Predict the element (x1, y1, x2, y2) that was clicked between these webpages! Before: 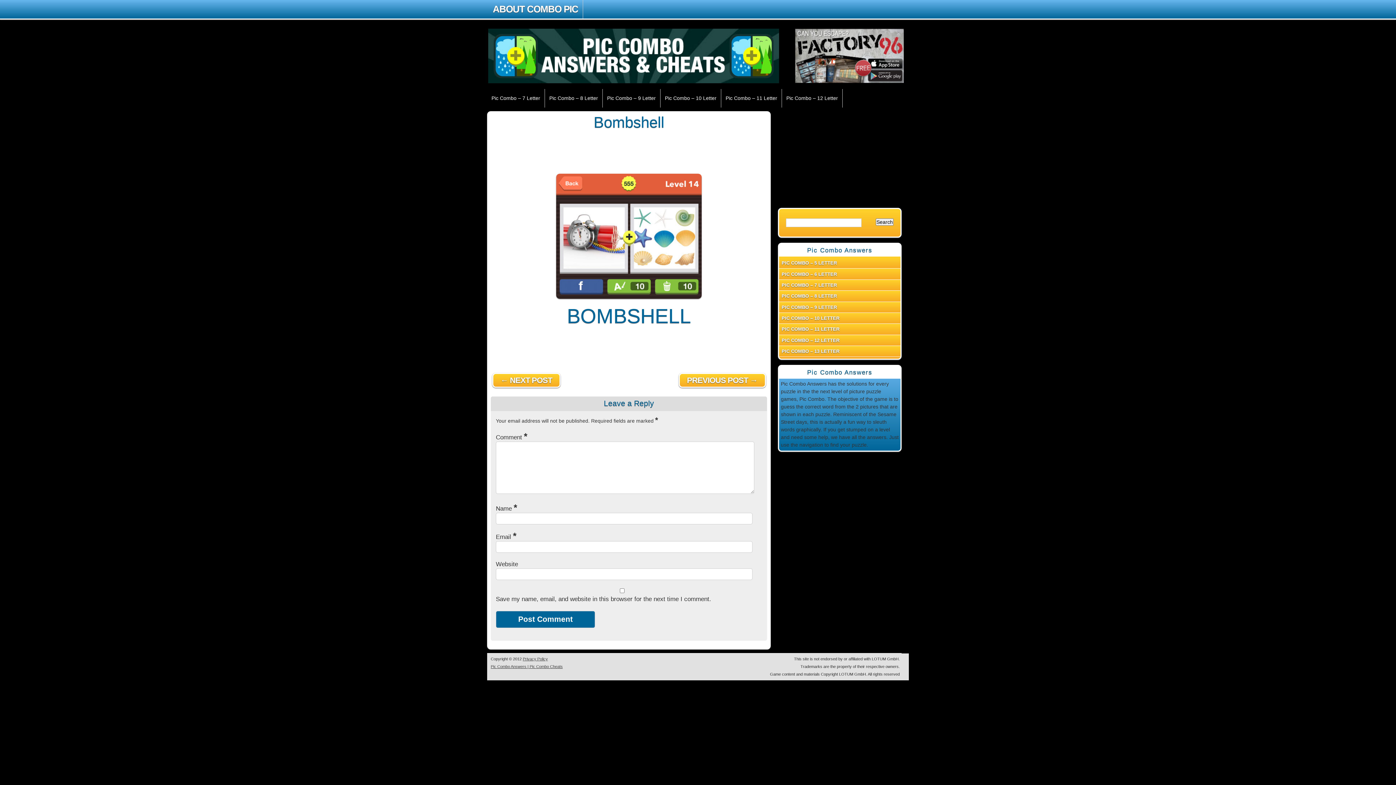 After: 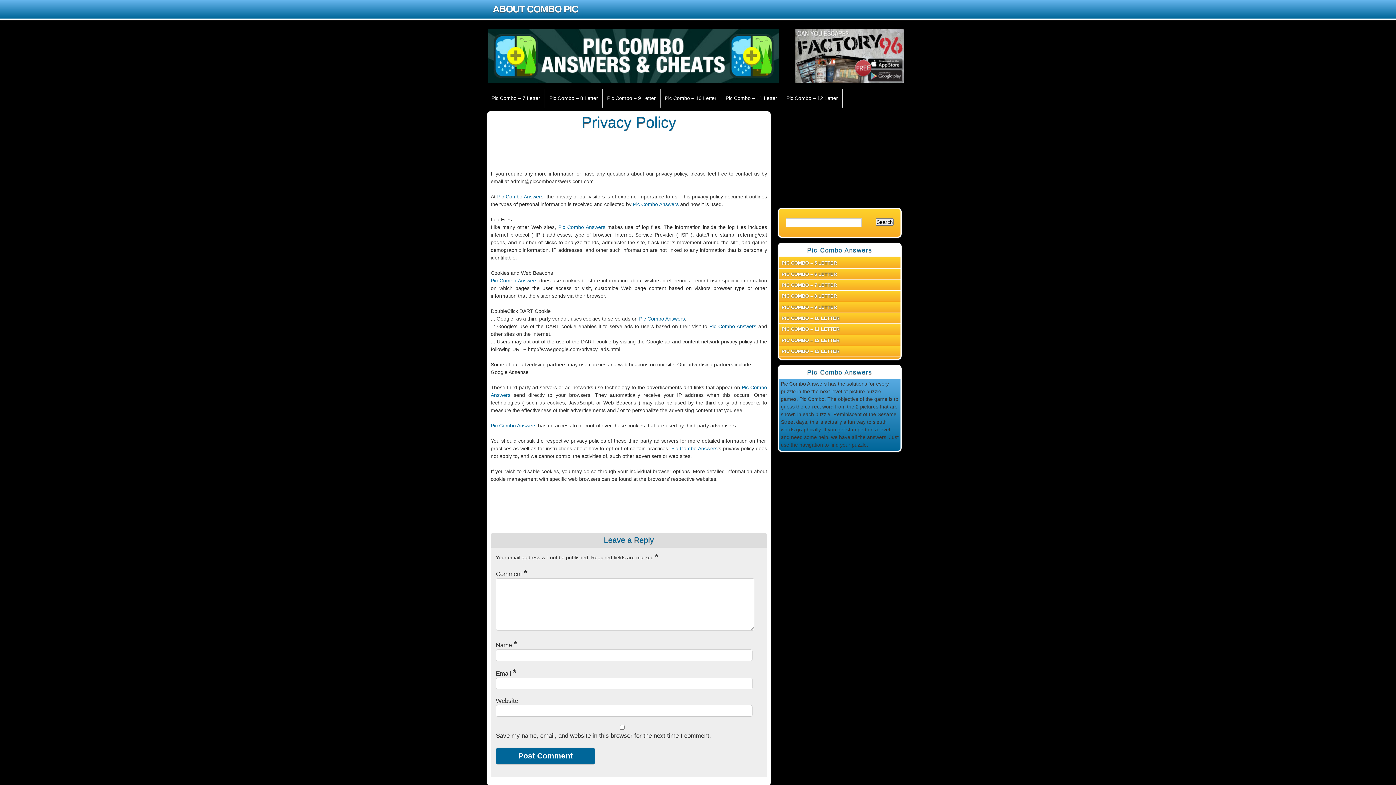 Action: bbox: (522, 657, 548, 661) label: Privacy Policy